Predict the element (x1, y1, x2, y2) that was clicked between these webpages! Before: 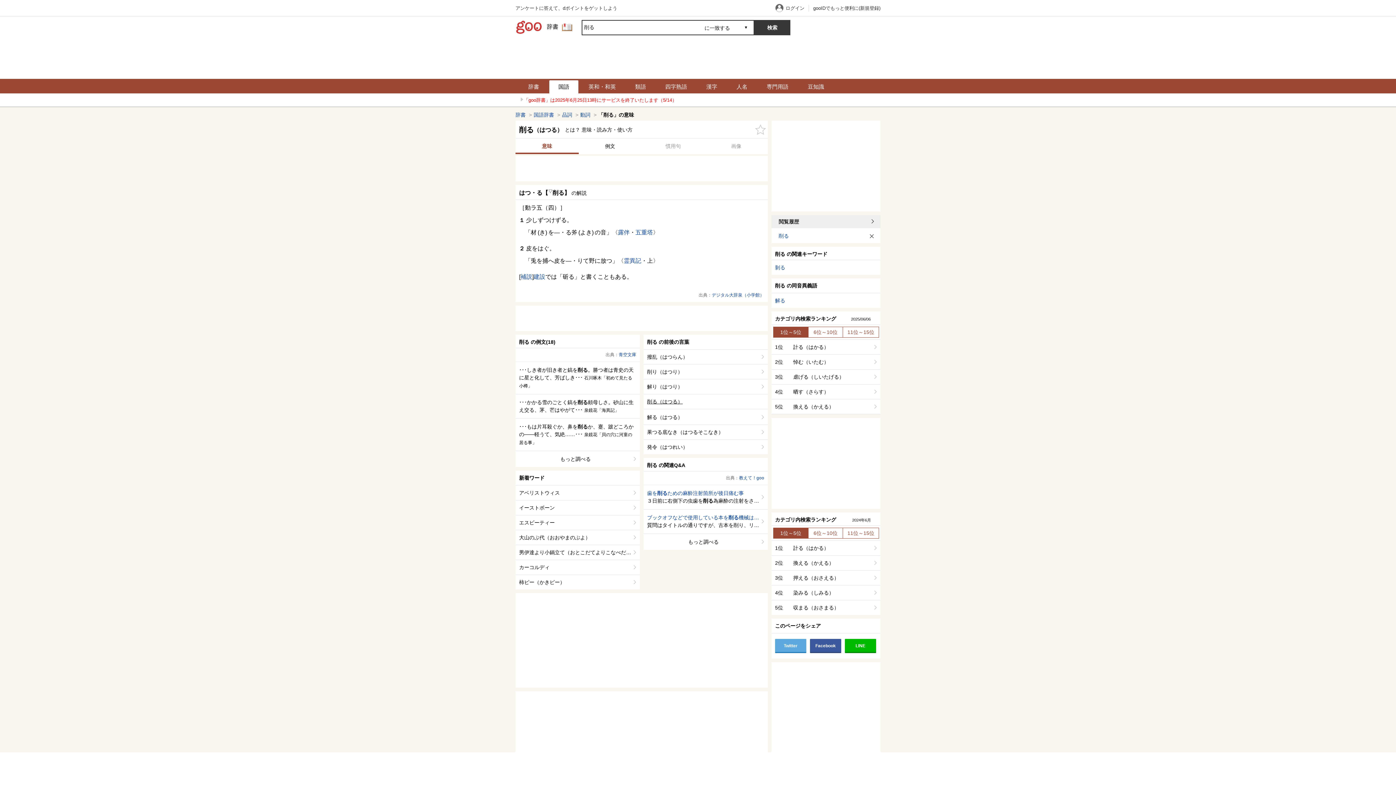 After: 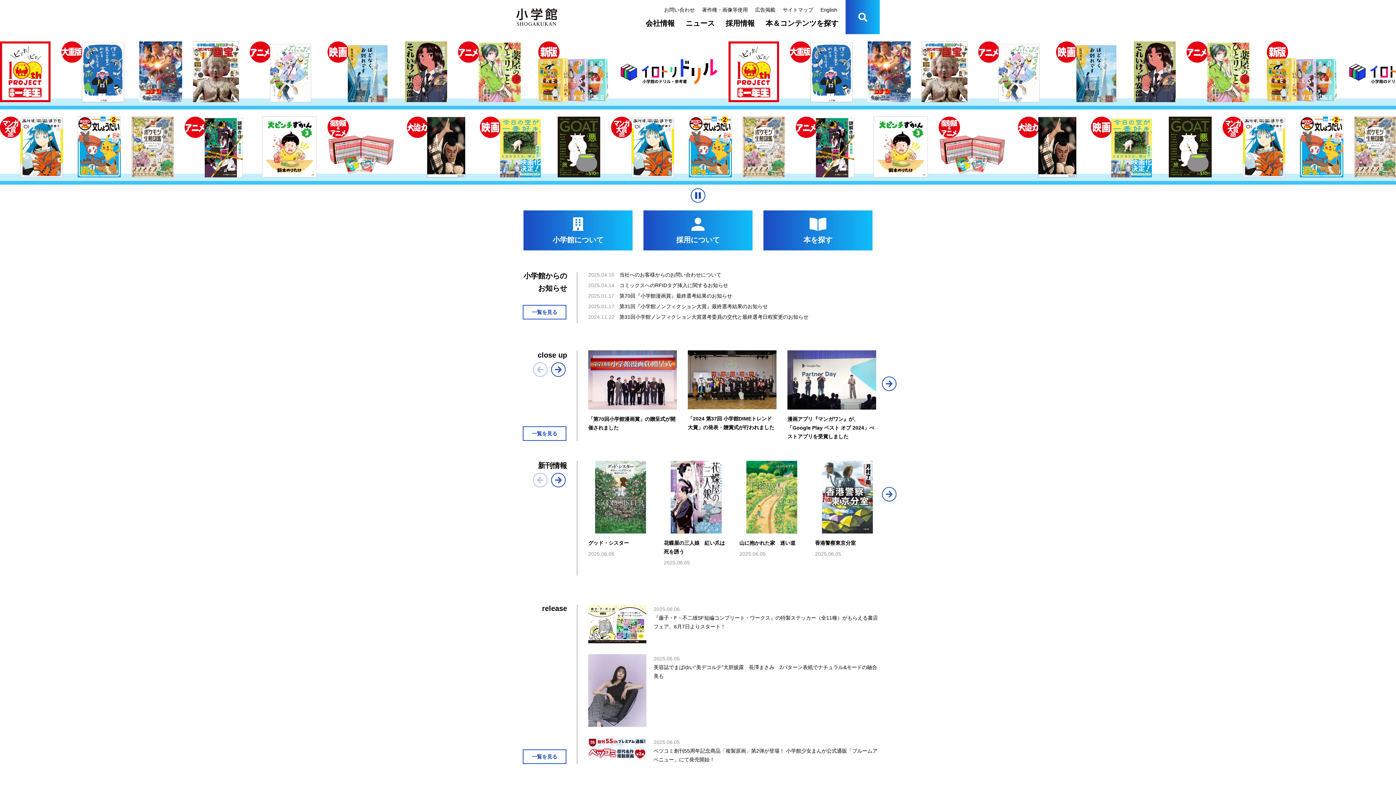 Action: label: （小学館） bbox: (742, 292, 764, 297)